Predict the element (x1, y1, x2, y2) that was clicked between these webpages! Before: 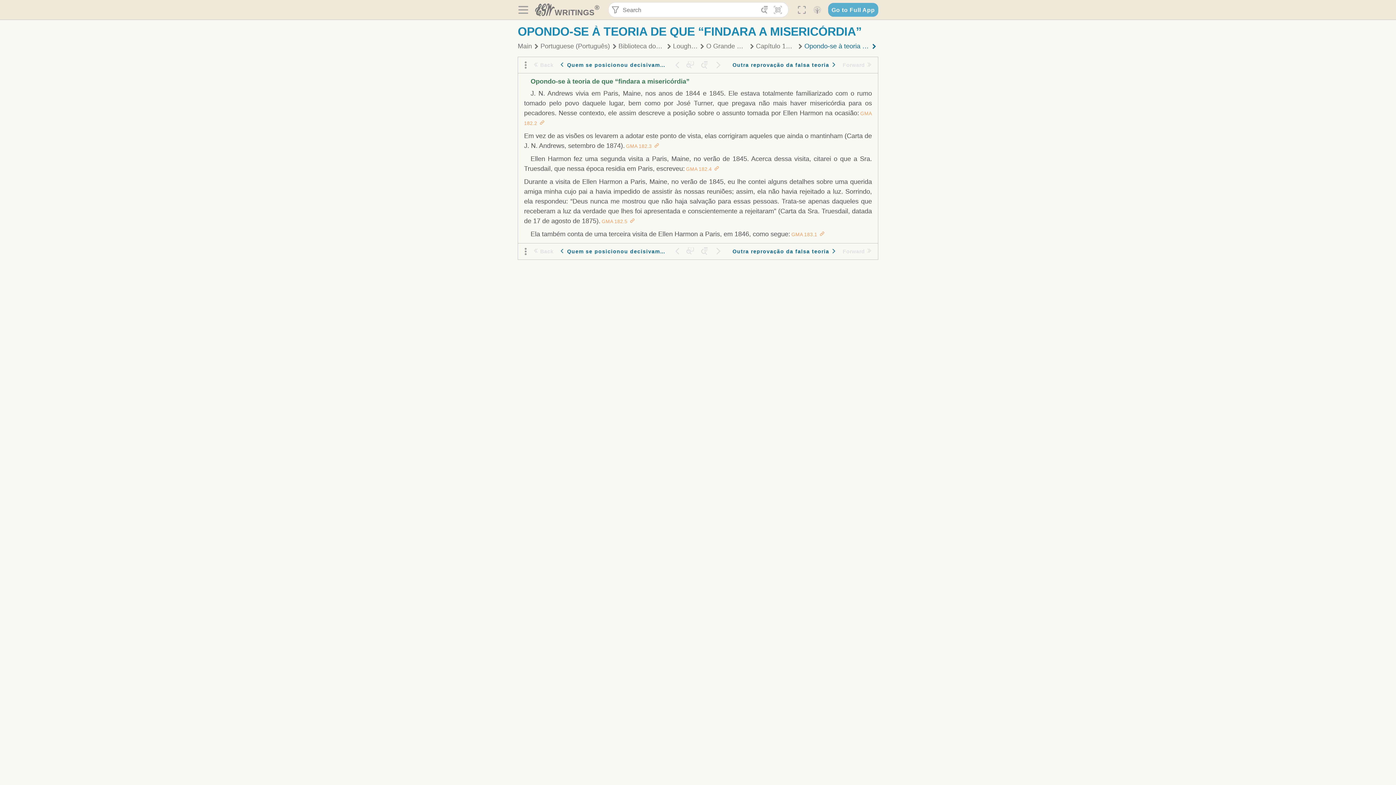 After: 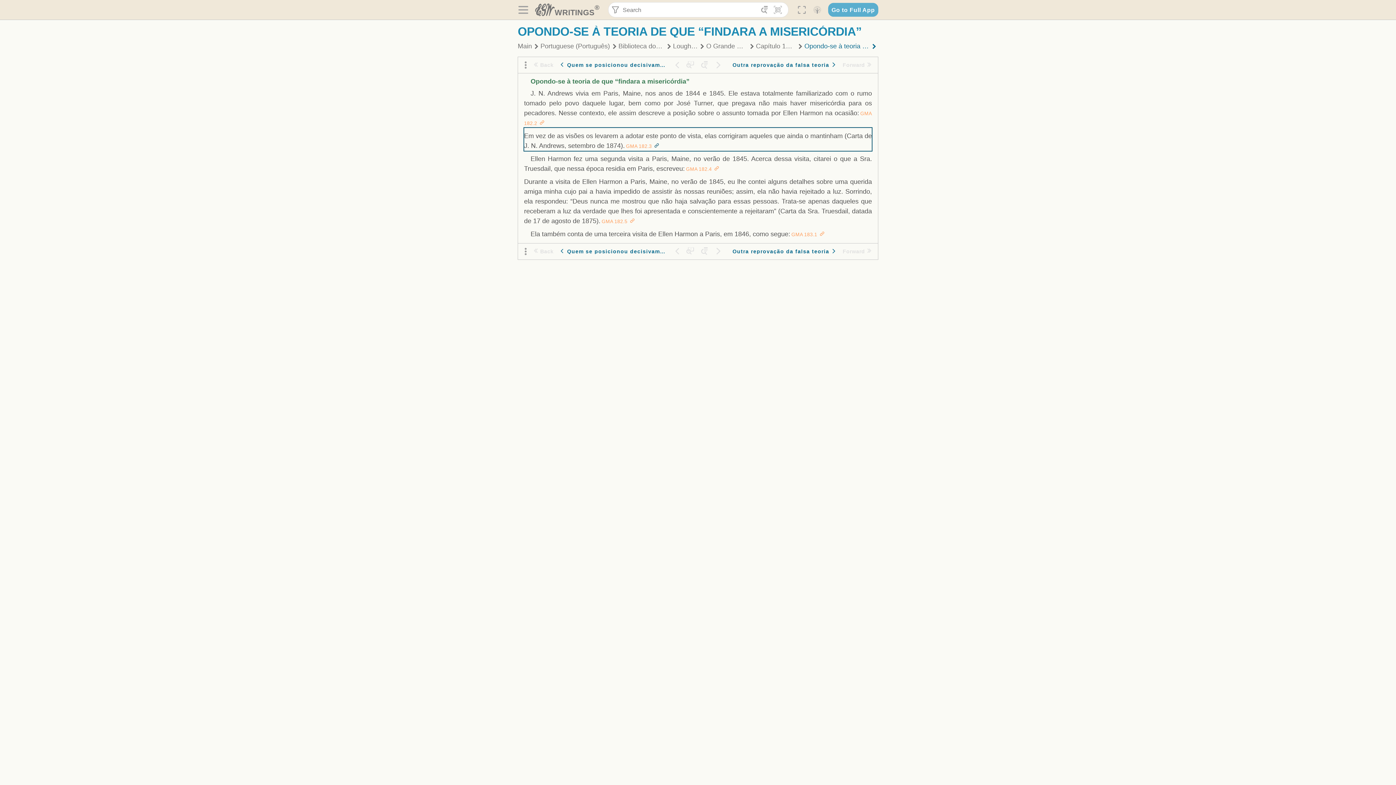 Action: bbox: (653, 143, 659, 149) label: Paragraph GMA 182.3